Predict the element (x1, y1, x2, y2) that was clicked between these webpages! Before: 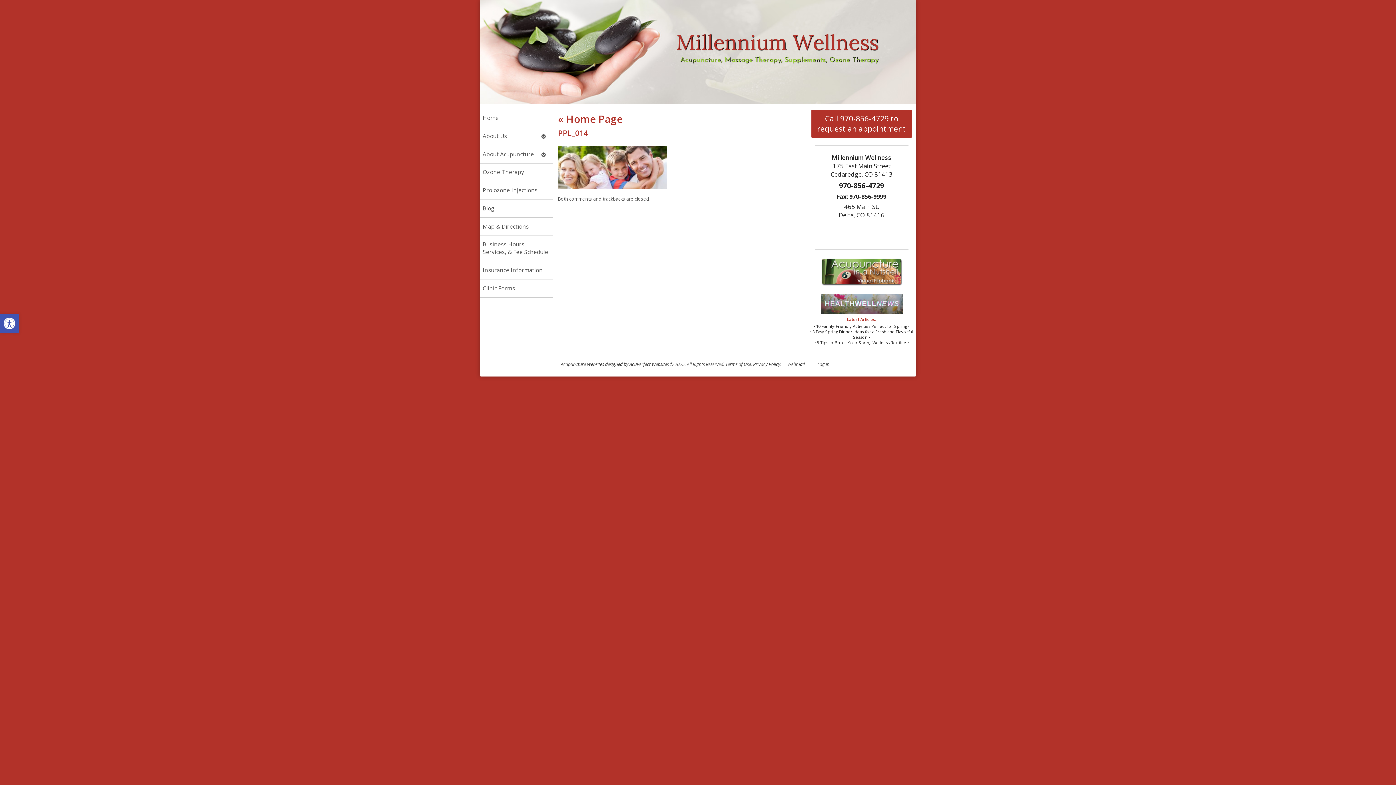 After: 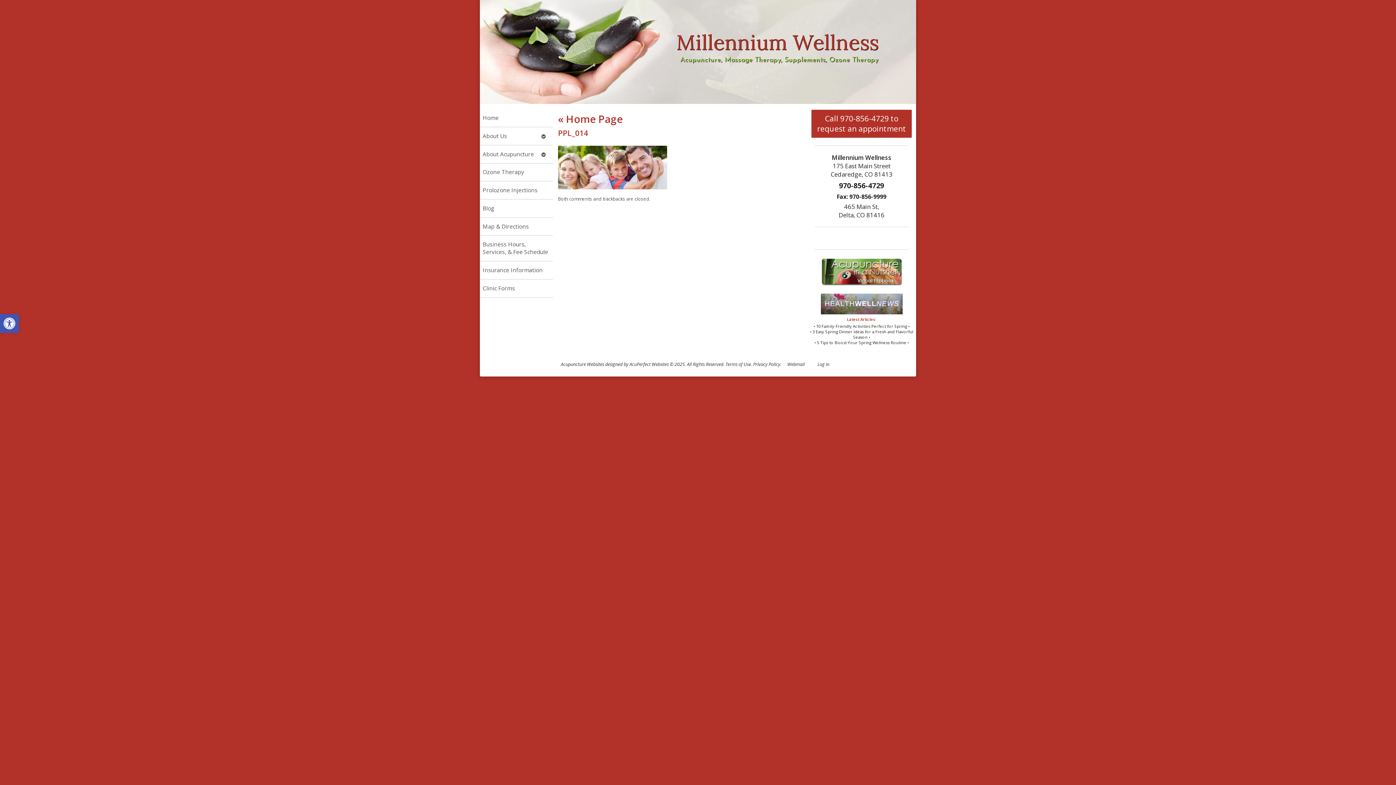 Action: bbox: (560, 361, 604, 367) label: Acupuncture Websites